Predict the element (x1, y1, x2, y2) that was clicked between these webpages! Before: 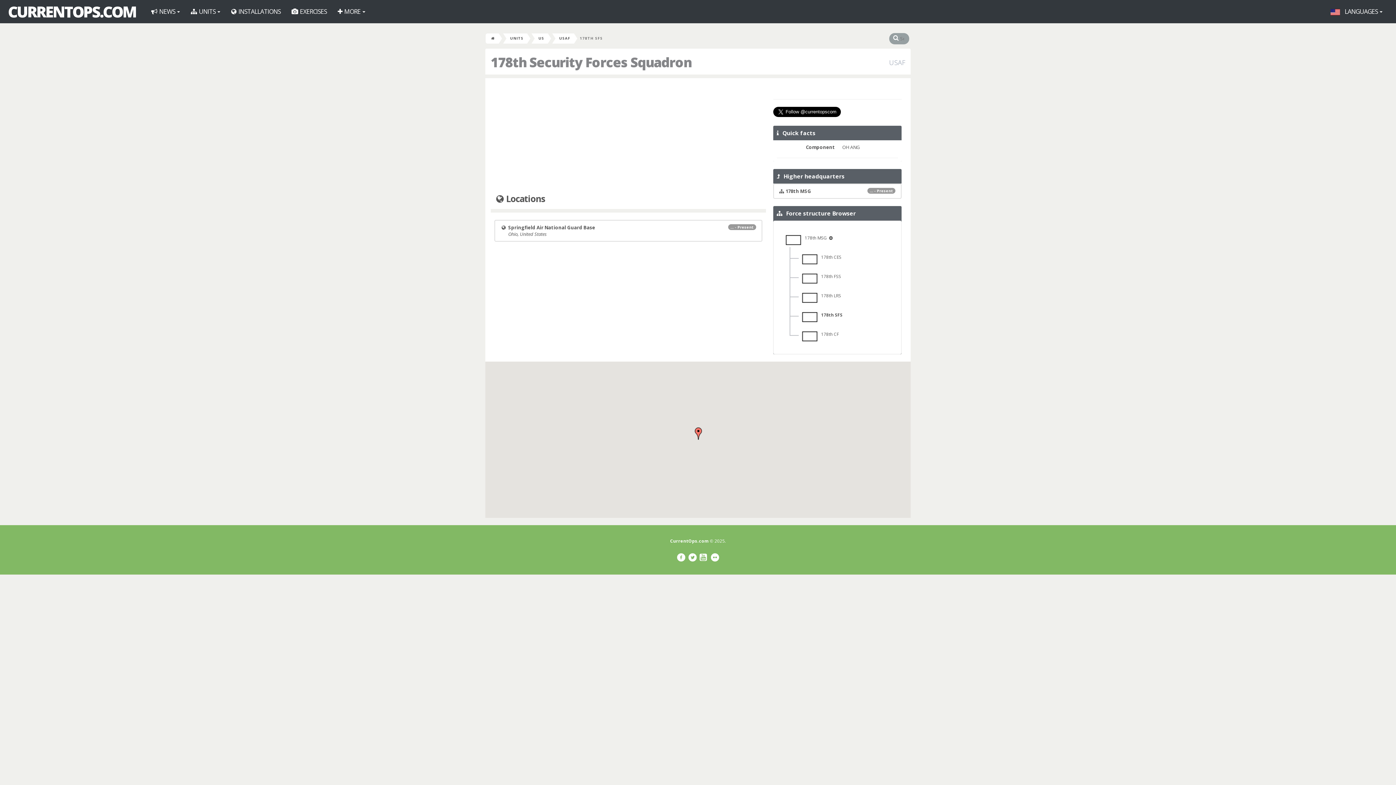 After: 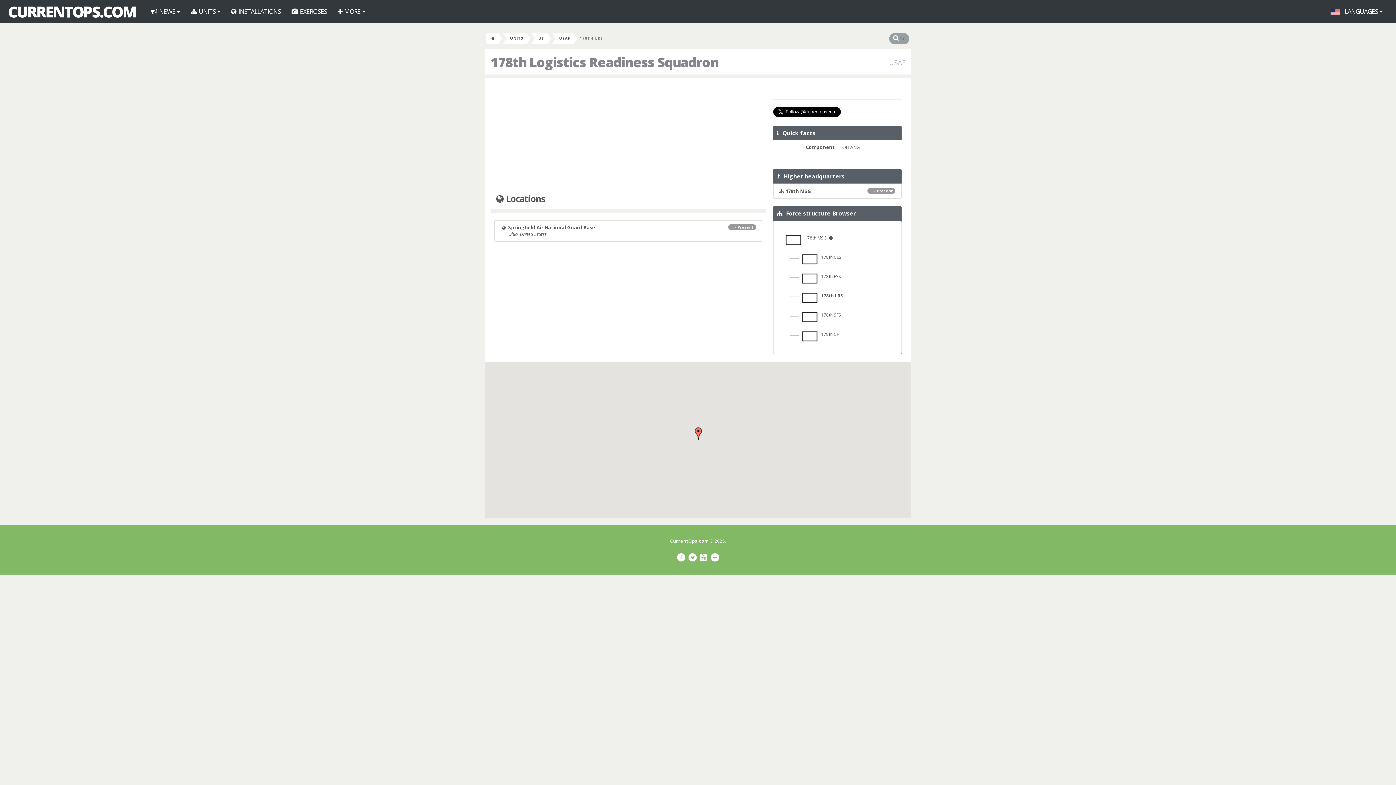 Action: label:    178th LRS bbox: (801, 292, 841, 298)